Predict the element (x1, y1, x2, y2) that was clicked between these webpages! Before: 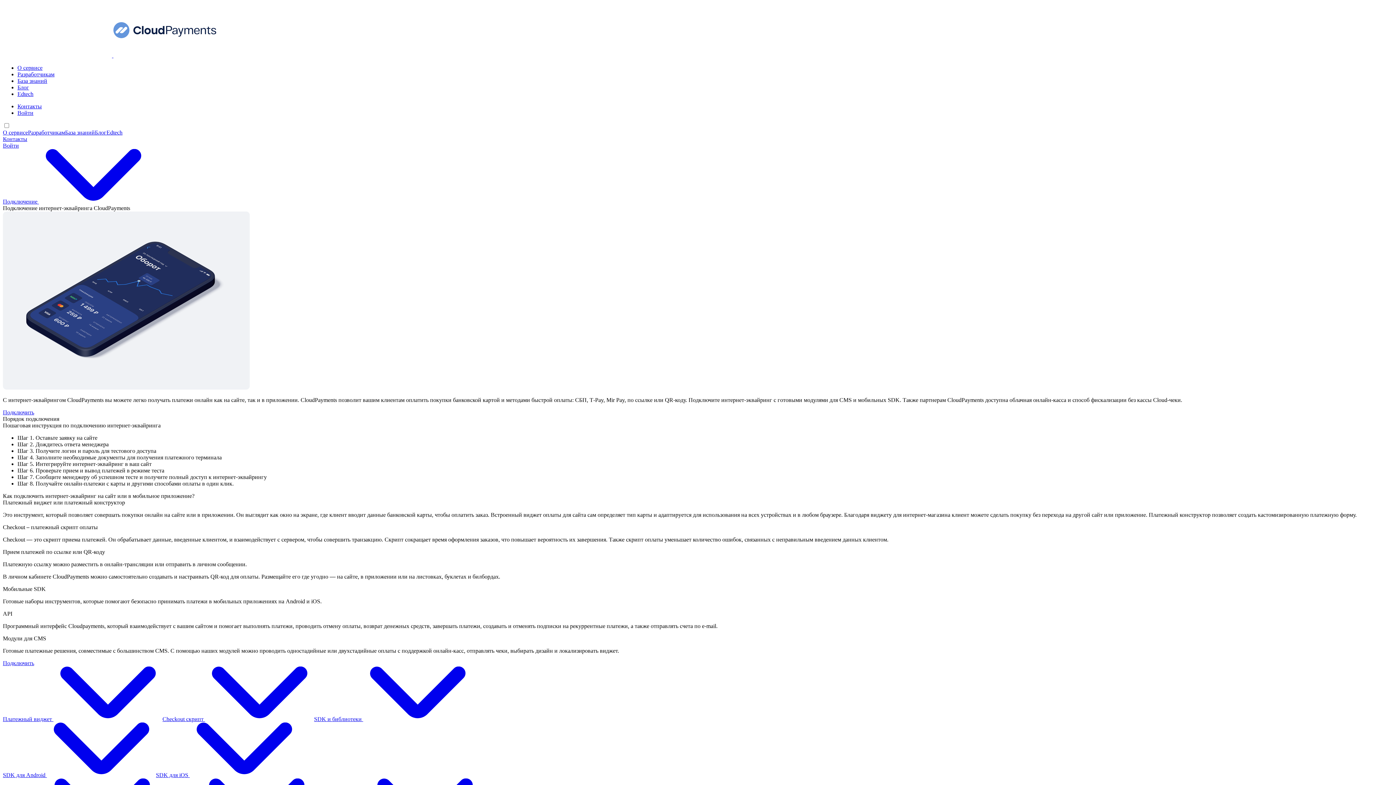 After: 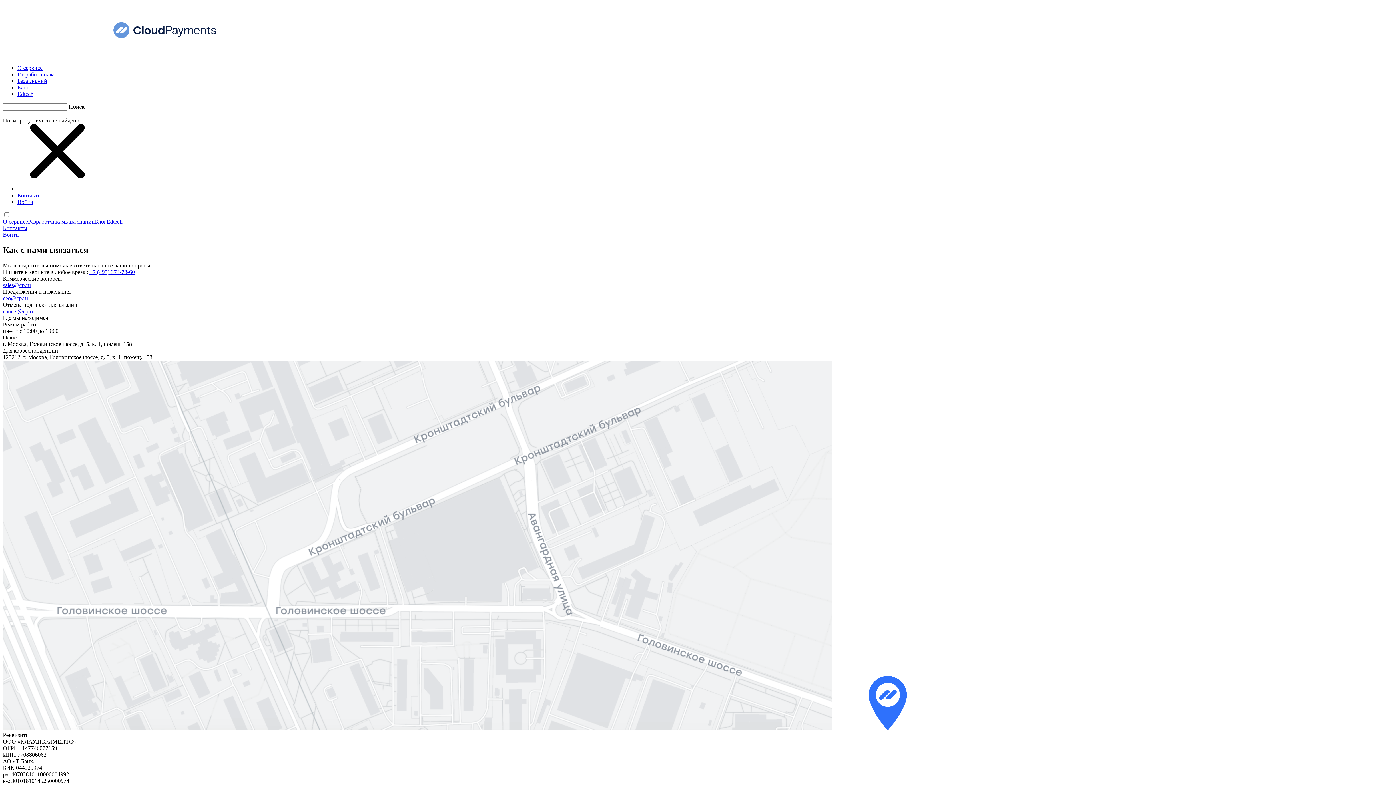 Action: bbox: (2, 136, 27, 142) label: Контакты